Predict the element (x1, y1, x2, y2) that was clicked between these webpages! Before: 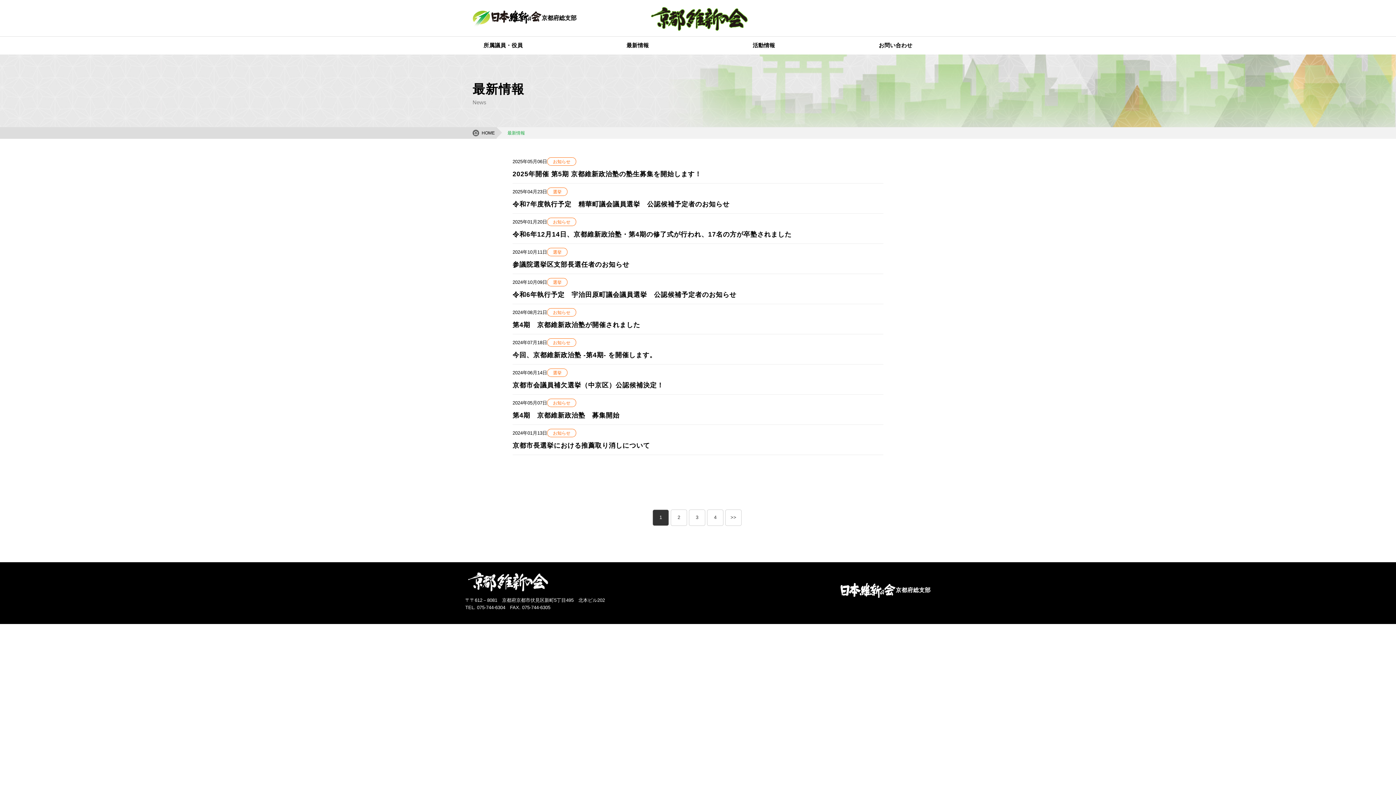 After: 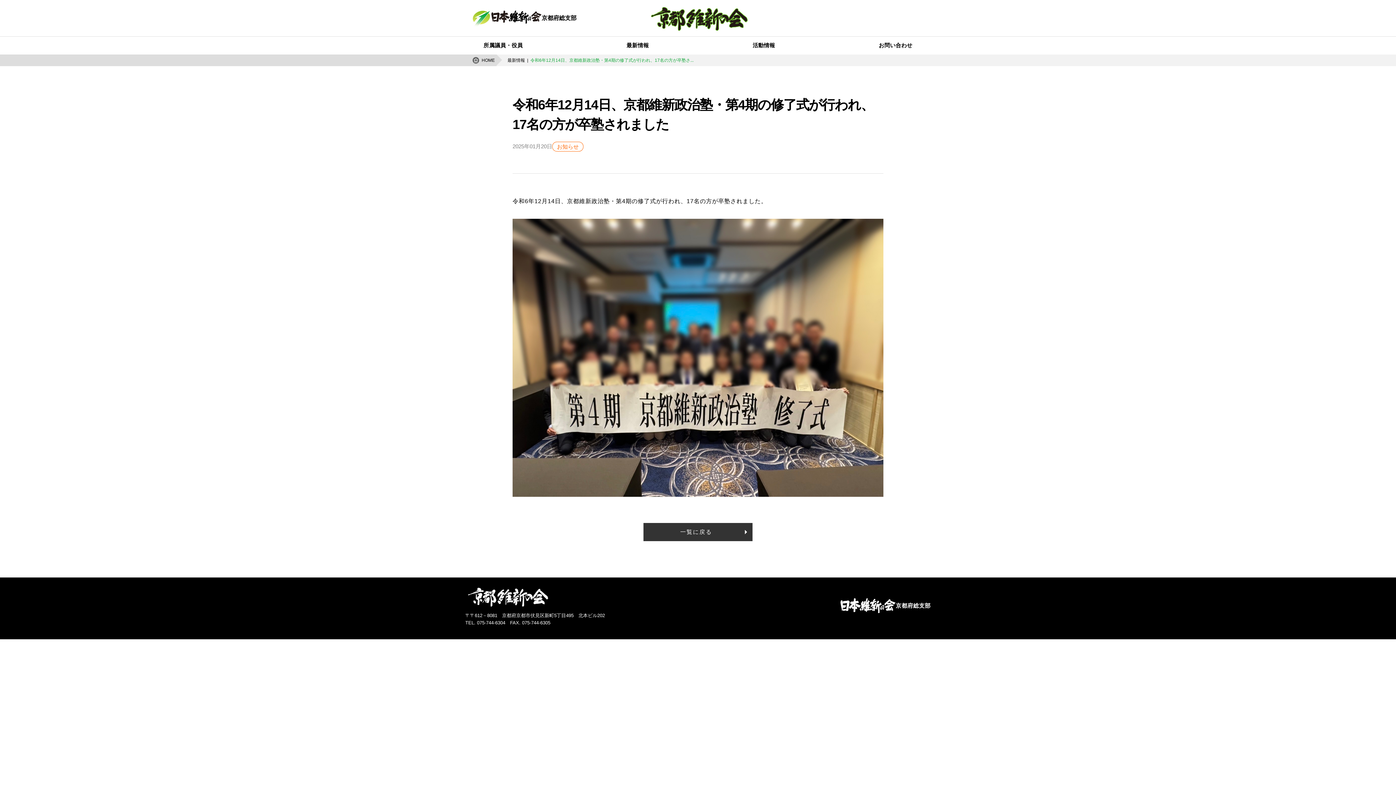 Action: bbox: (512, 213, 883, 243) label: 2025年01月20日

お知らせ

令和6年12月14日、京都維新政治塾・第4期の修了式が行われ、17名の方が卒塾されました